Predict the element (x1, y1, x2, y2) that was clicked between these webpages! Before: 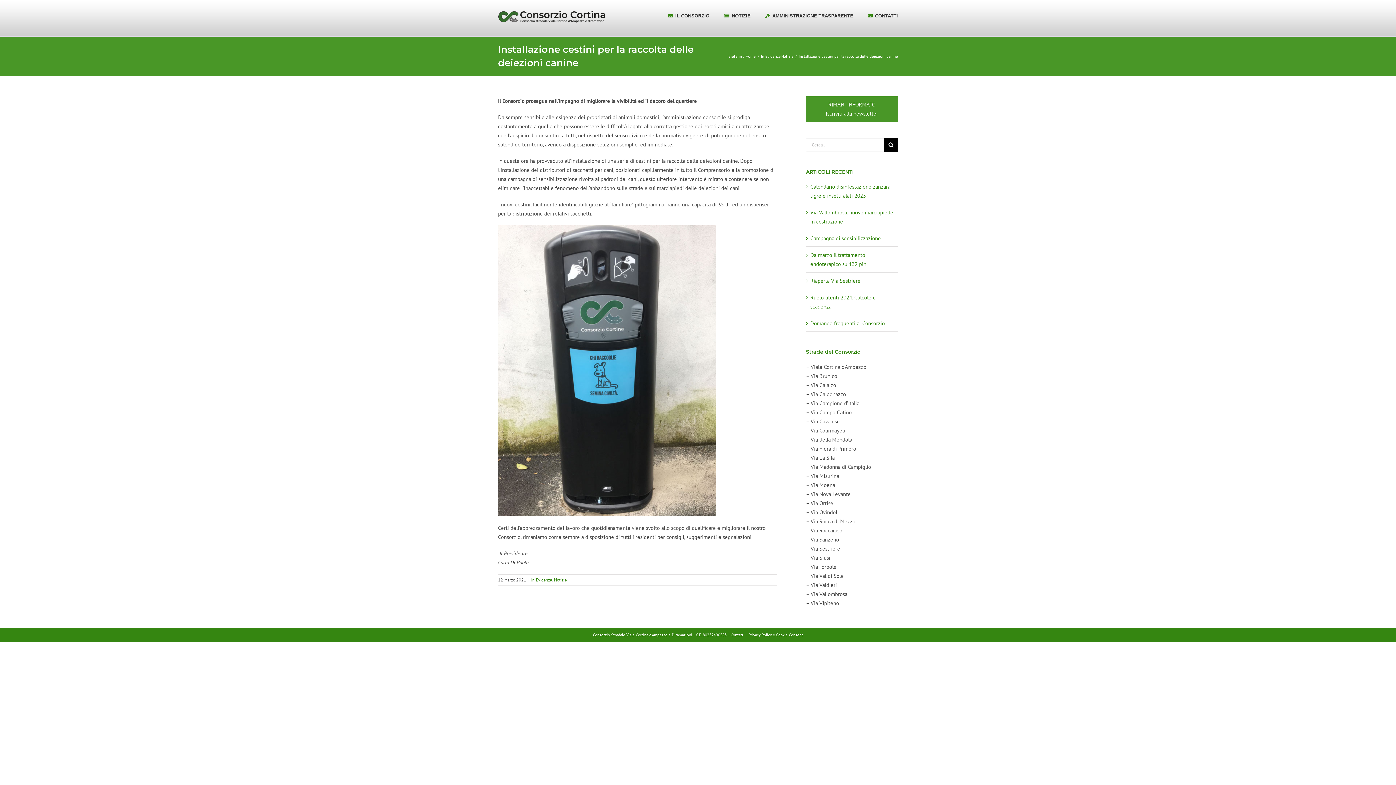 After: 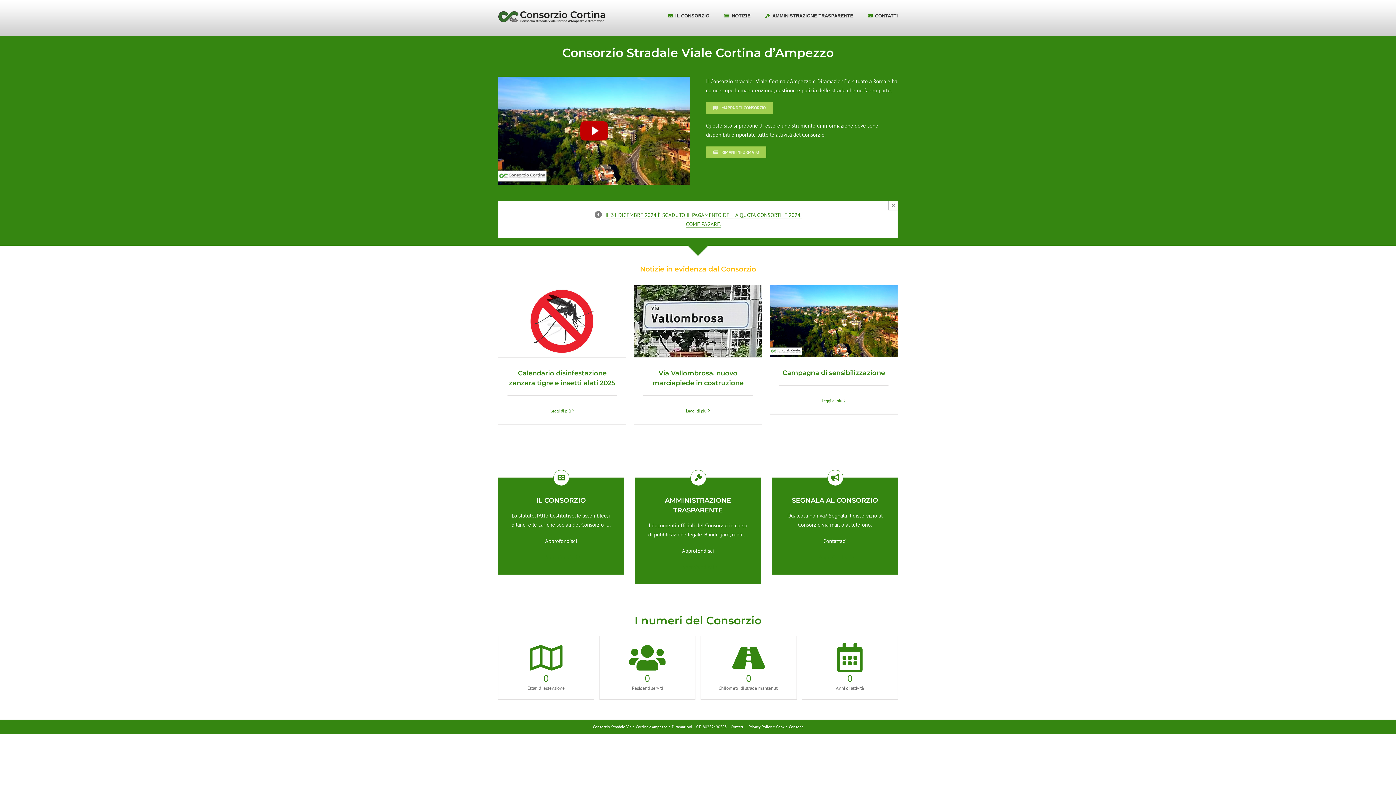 Action: label: Home bbox: (745, 53, 756, 58)